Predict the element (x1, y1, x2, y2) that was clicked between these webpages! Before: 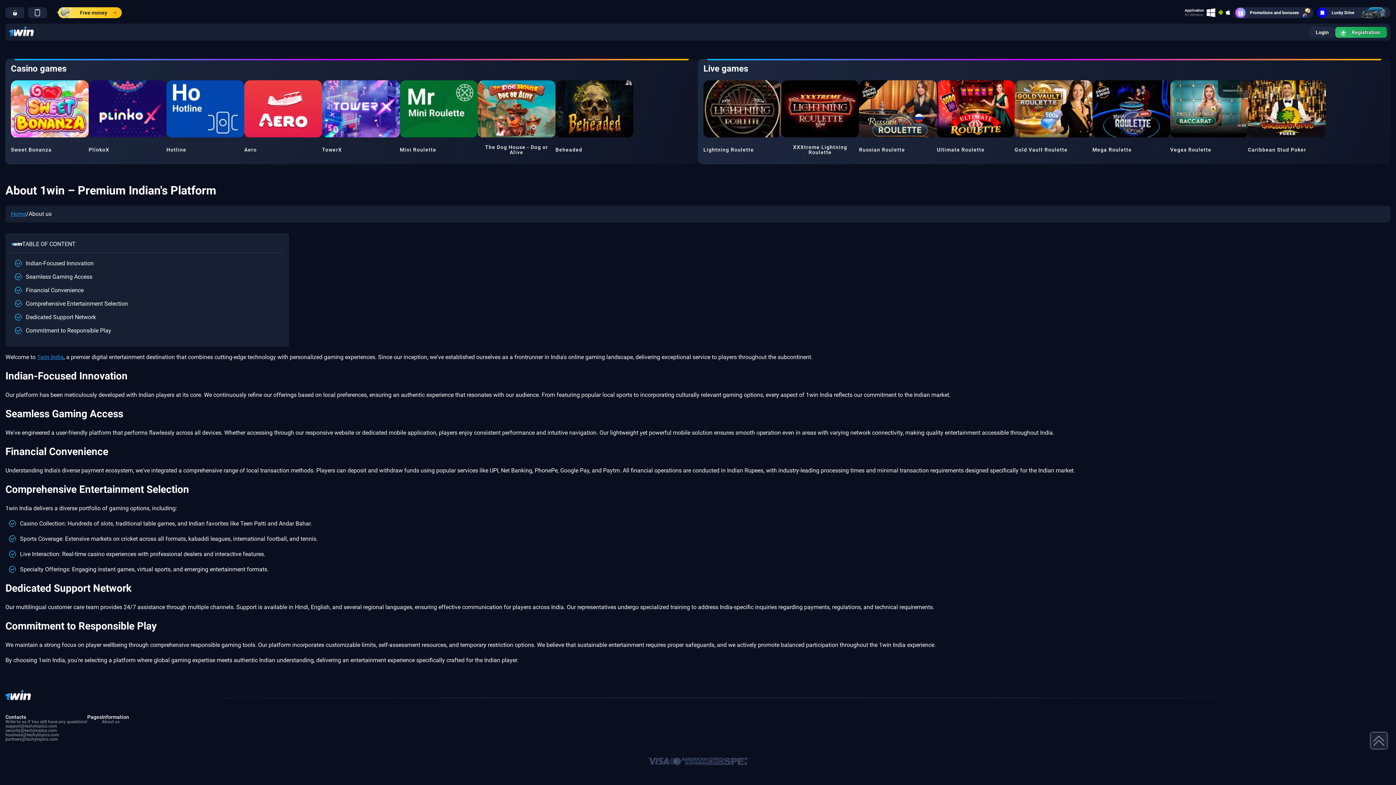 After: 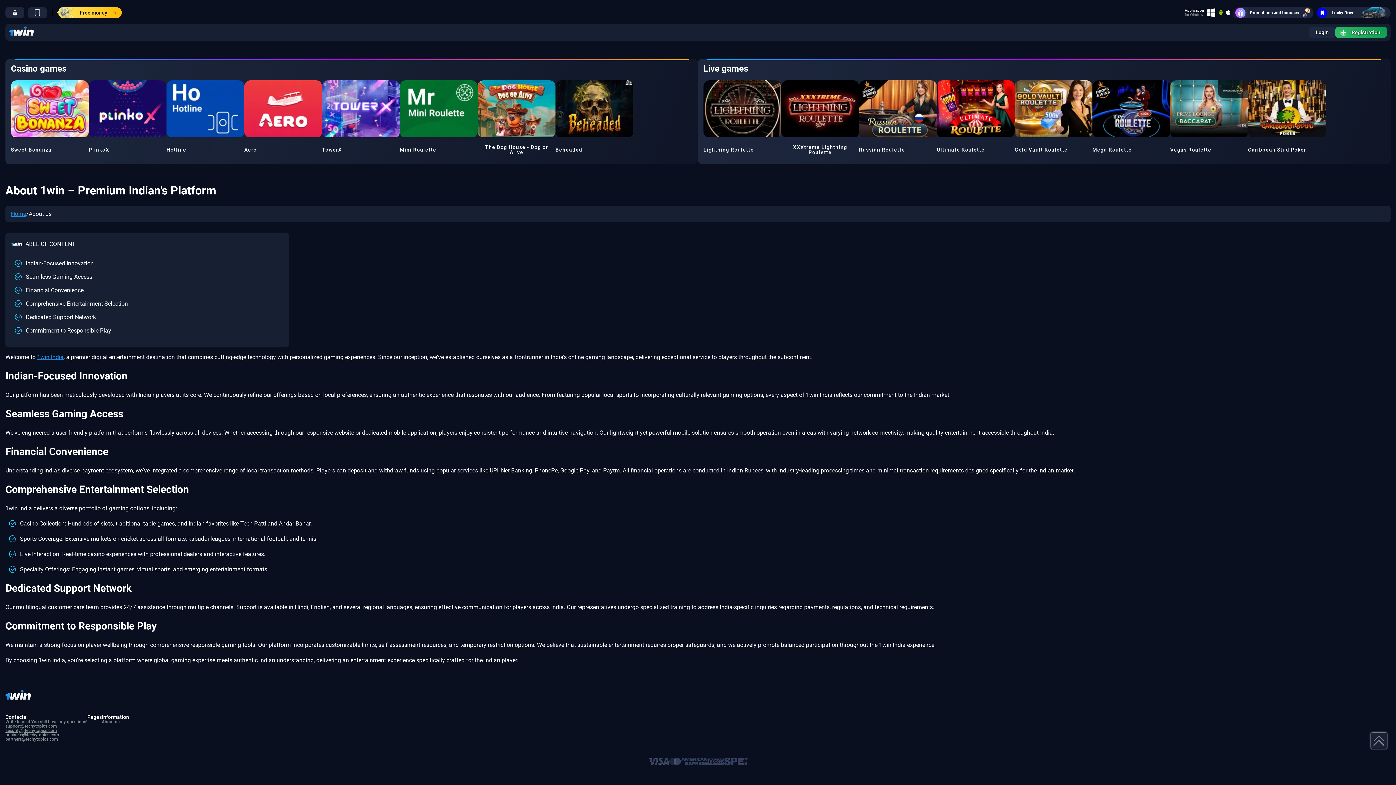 Action: label: security@techytopics.com bbox: (5, 728, 56, 733)